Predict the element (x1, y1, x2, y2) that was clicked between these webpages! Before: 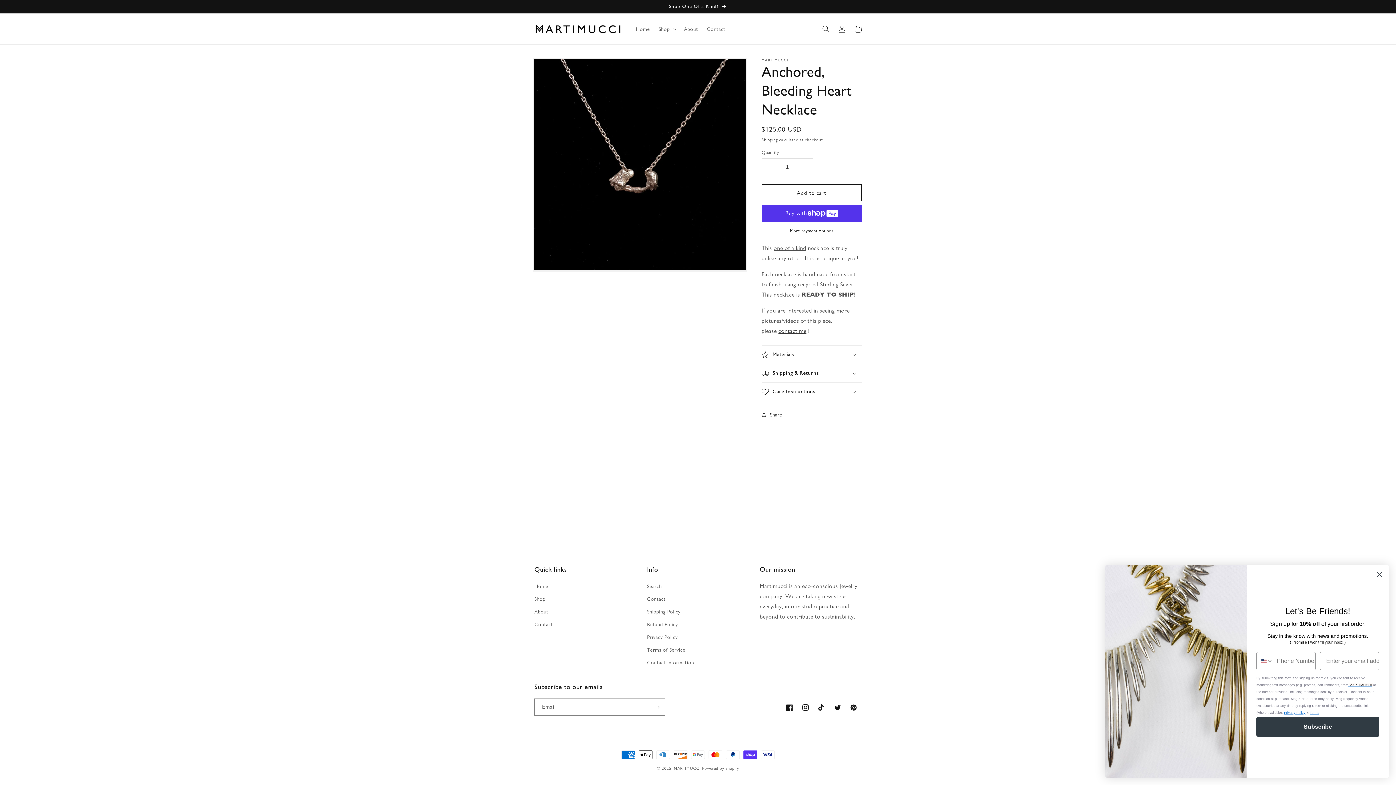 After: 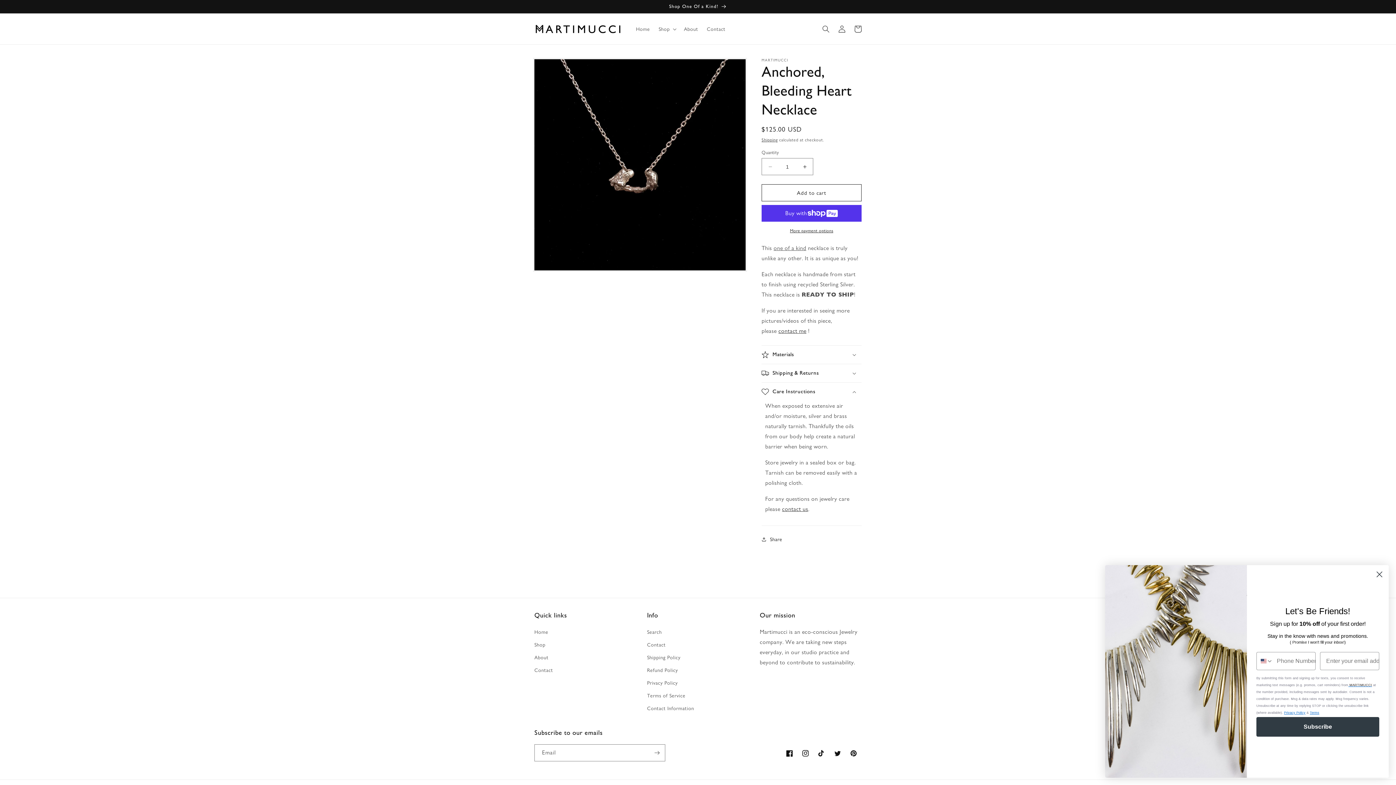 Action: label: Care Instructions bbox: (761, 382, 861, 401)